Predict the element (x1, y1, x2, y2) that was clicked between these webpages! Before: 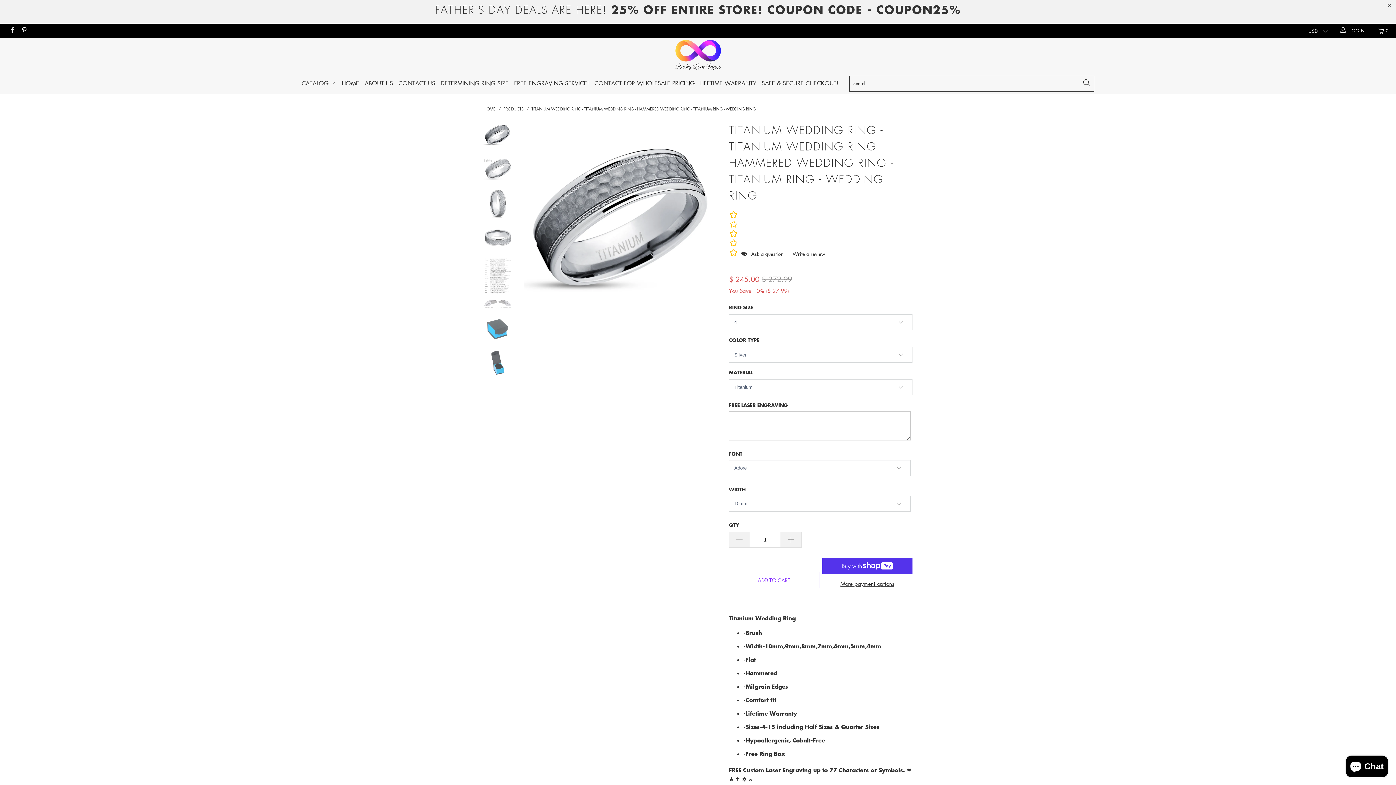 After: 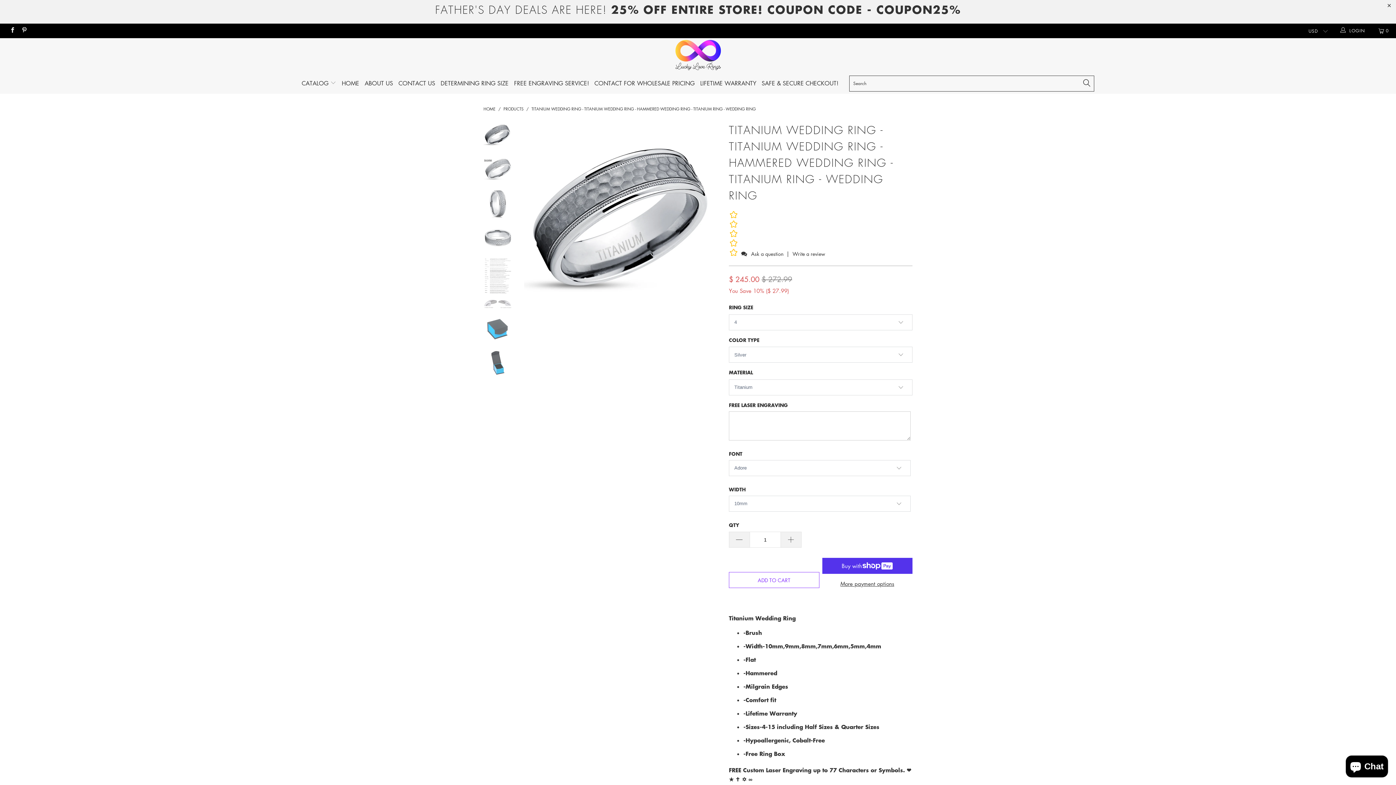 Action: bbox: (9, 27, 15, 33)